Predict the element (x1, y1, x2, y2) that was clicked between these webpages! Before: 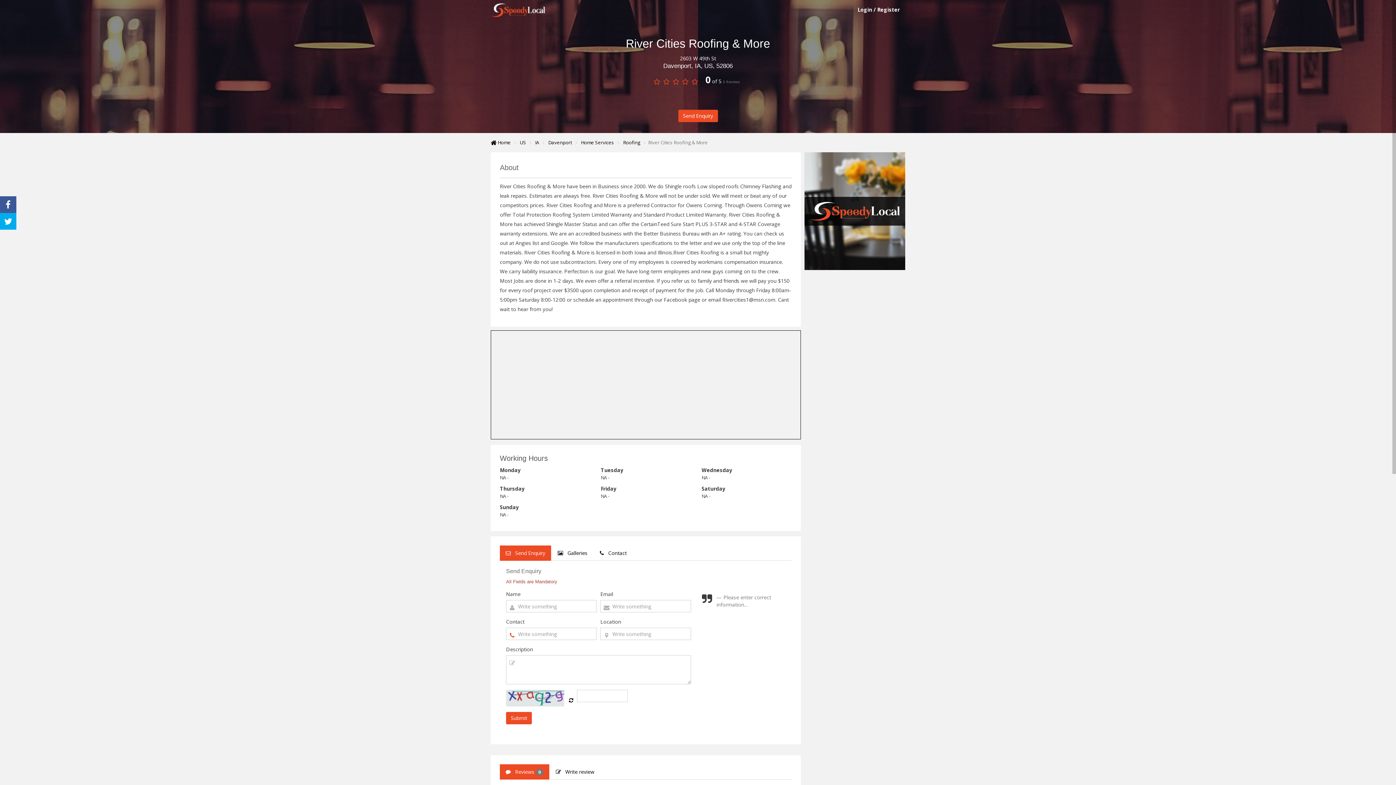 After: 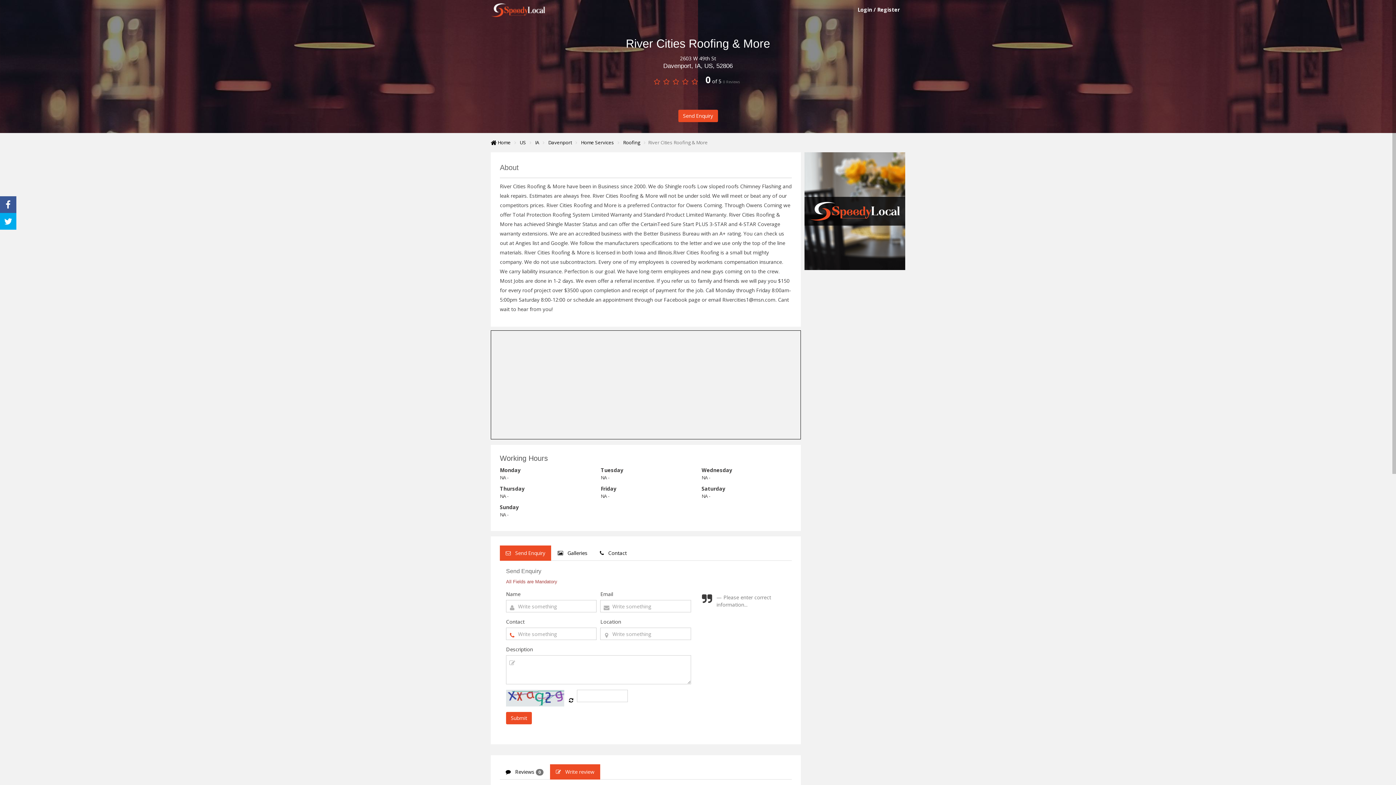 Action: label:    Write review bbox: (550, 764, 600, 780)